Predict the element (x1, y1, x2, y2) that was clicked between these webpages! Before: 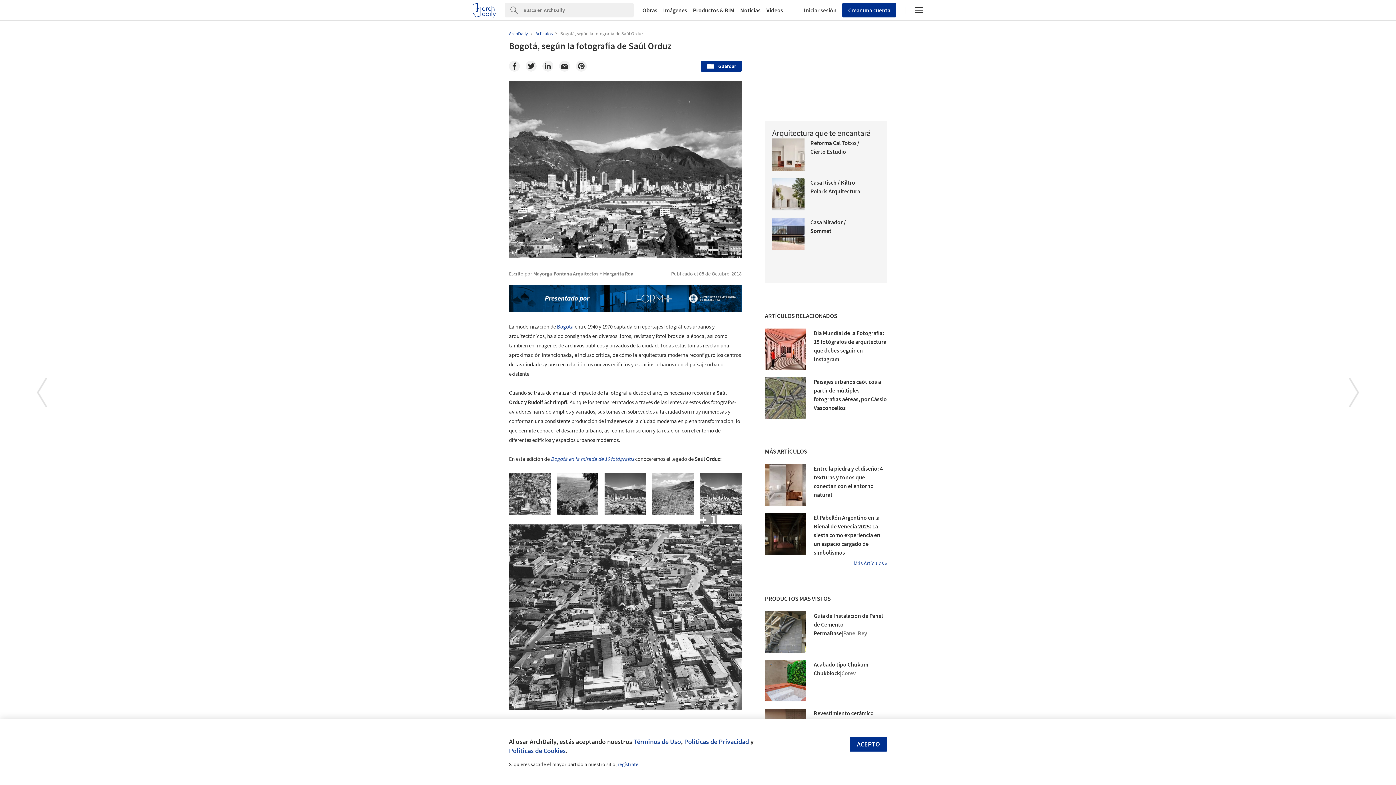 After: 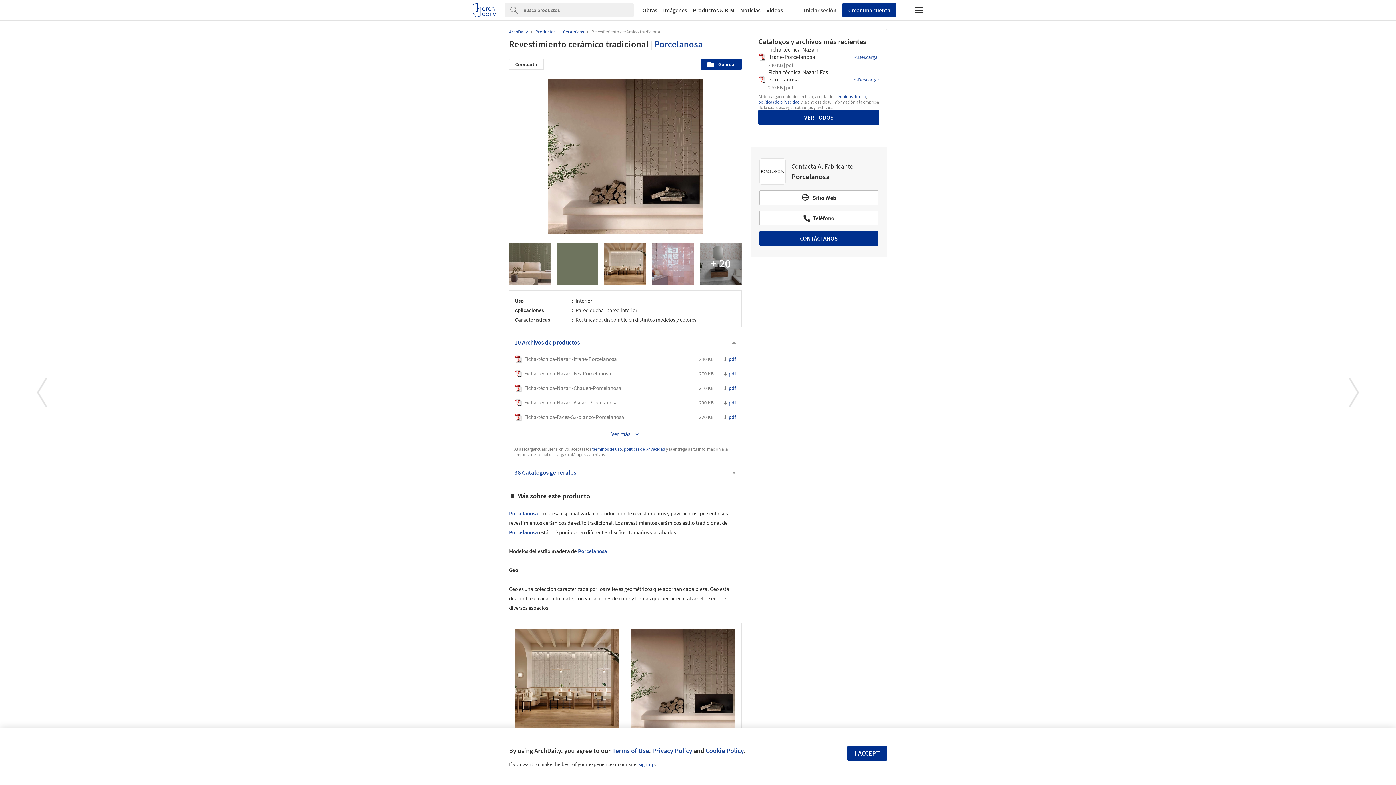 Action: bbox: (765, 619, 806, 660)